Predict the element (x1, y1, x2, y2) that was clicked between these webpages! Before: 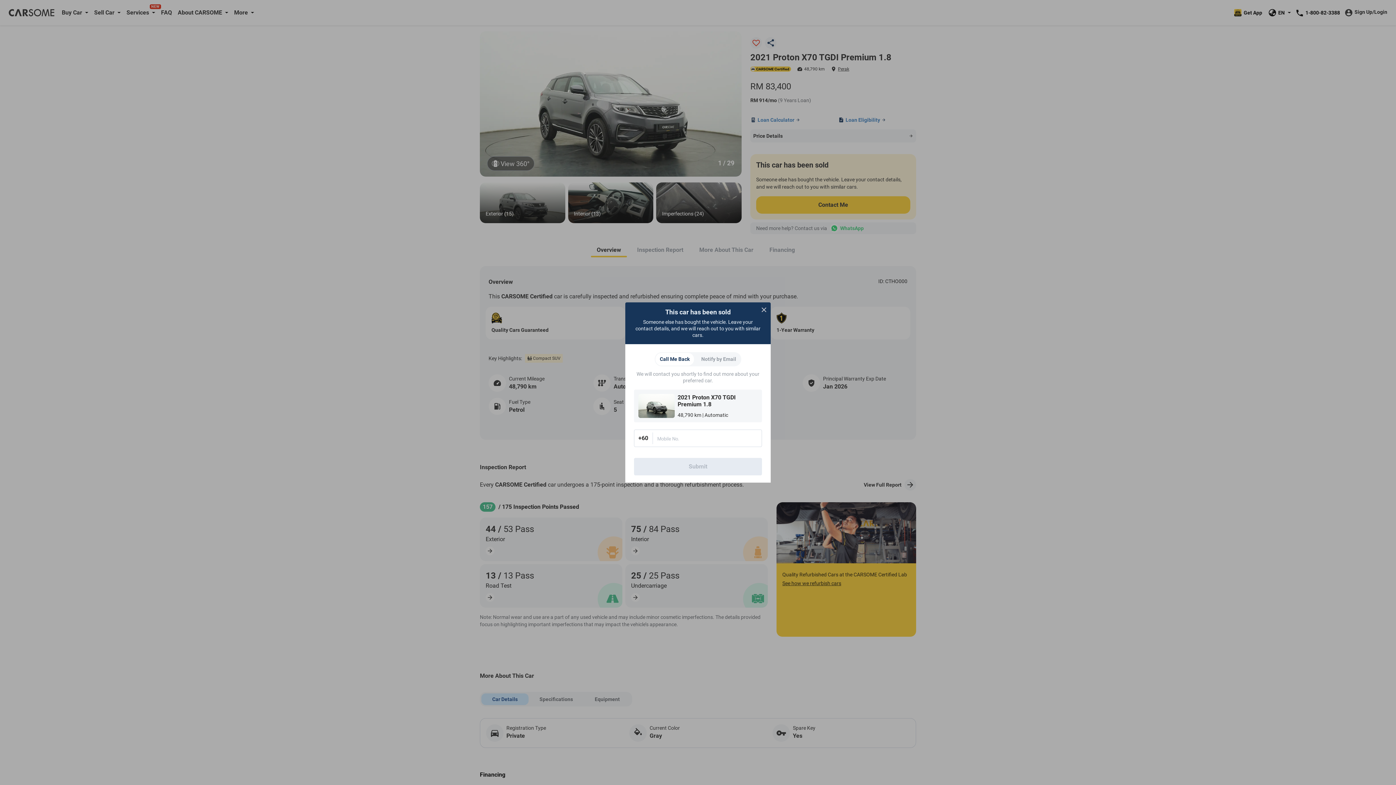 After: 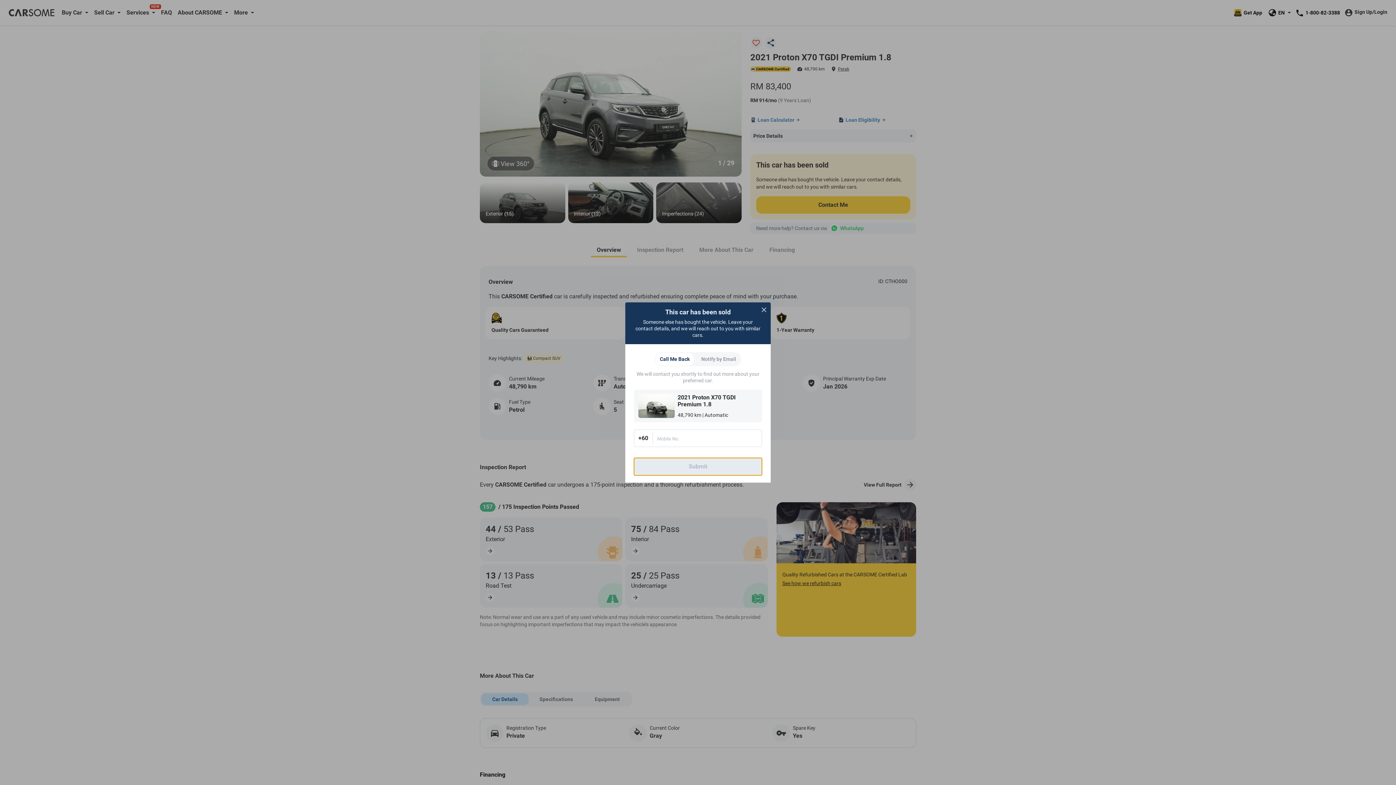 Action: label: Submit bbox: (634, 458, 762, 475)